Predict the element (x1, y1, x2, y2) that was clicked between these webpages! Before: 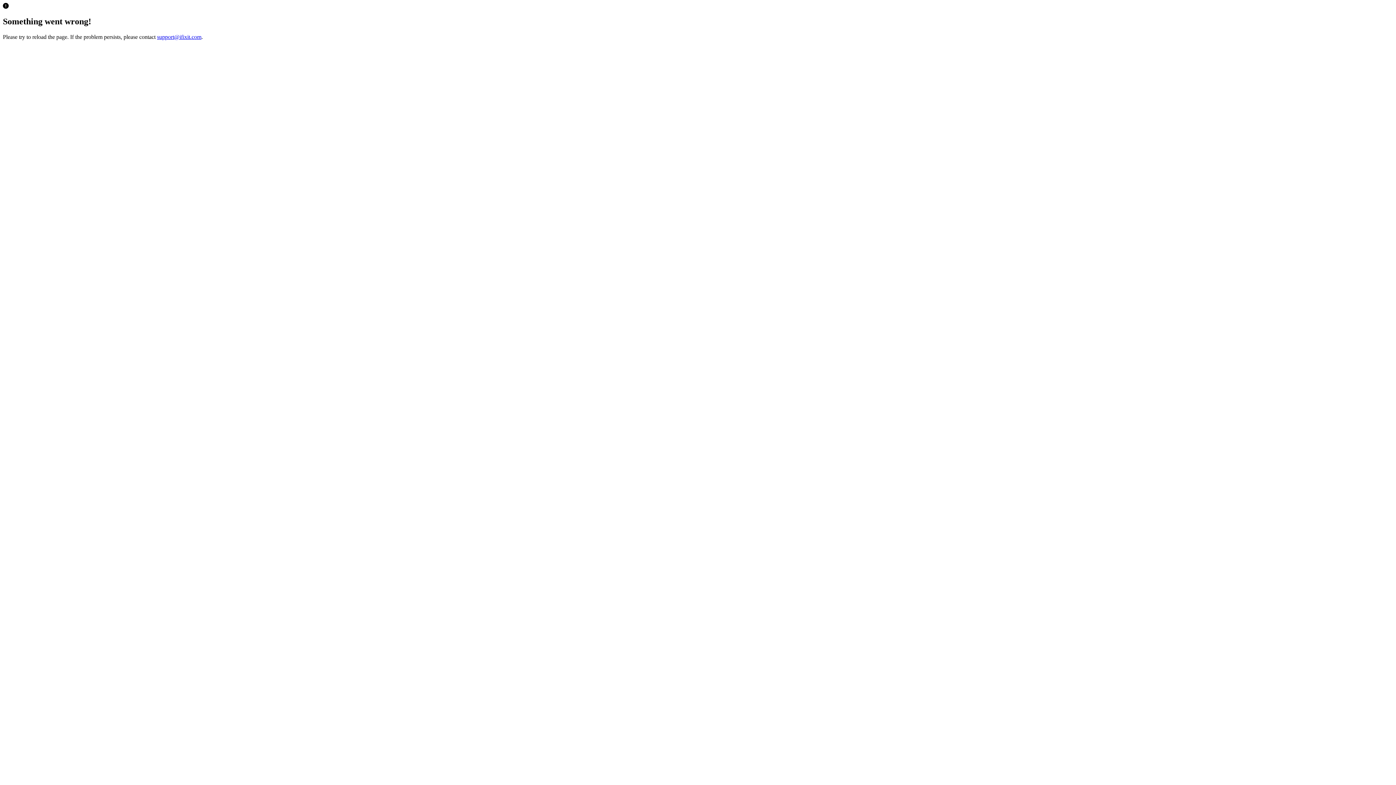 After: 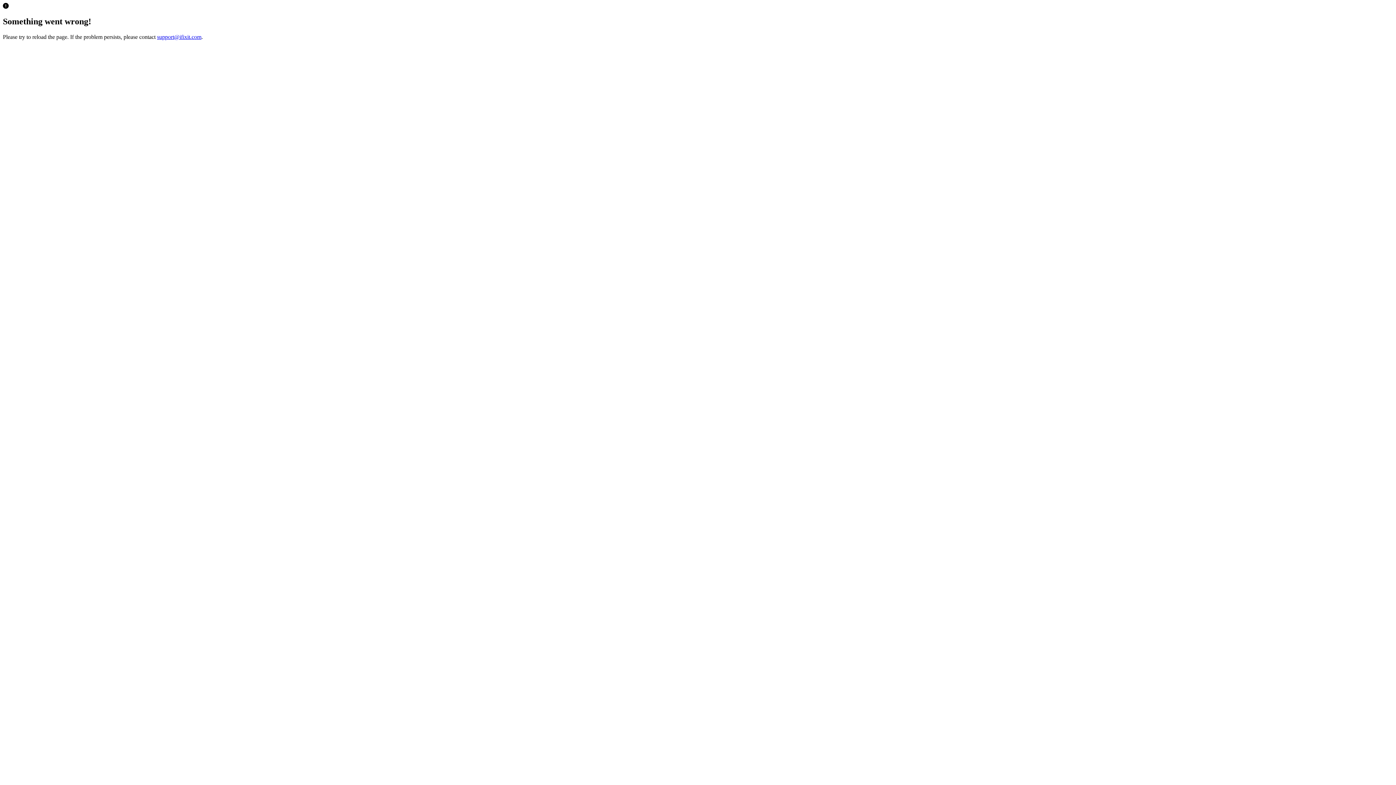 Action: label: support@ifixit.com bbox: (157, 33, 201, 39)